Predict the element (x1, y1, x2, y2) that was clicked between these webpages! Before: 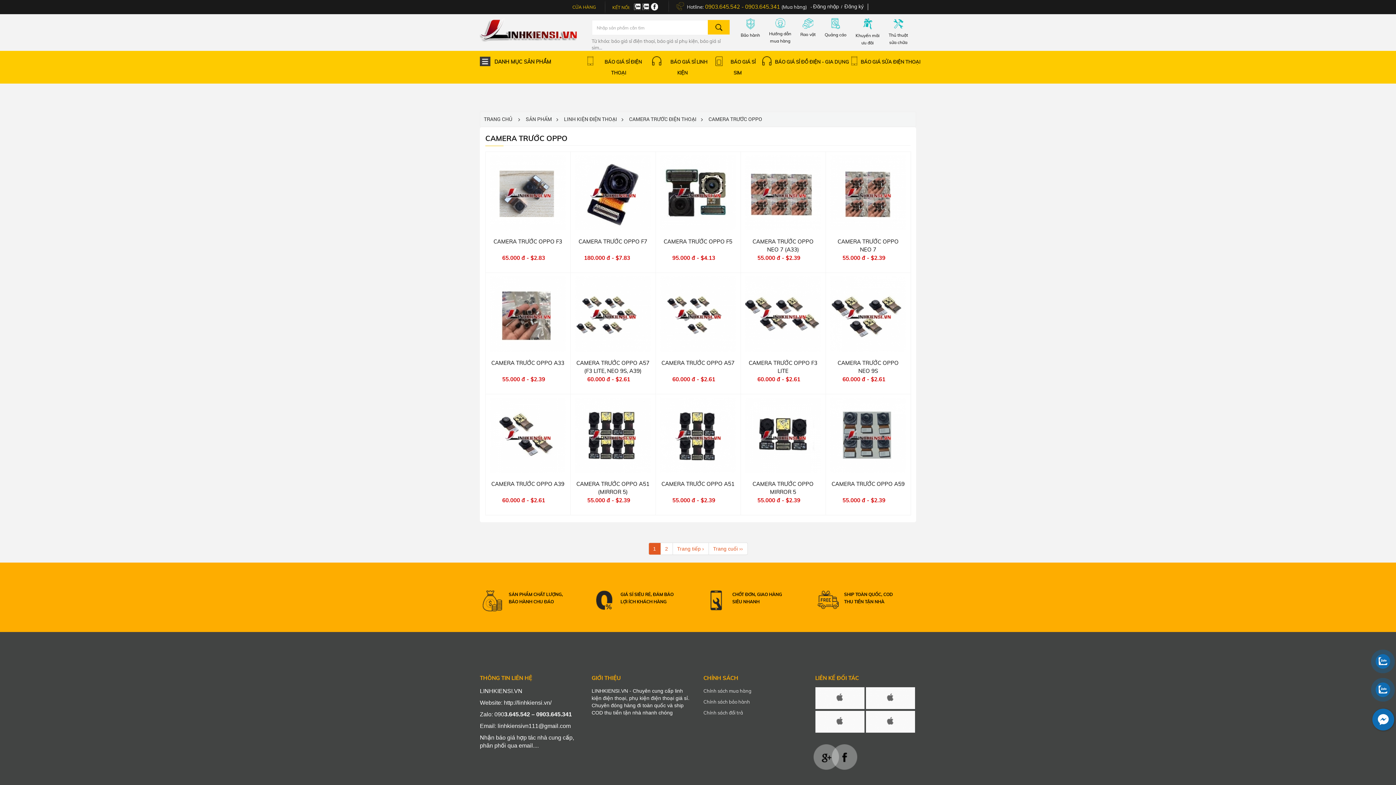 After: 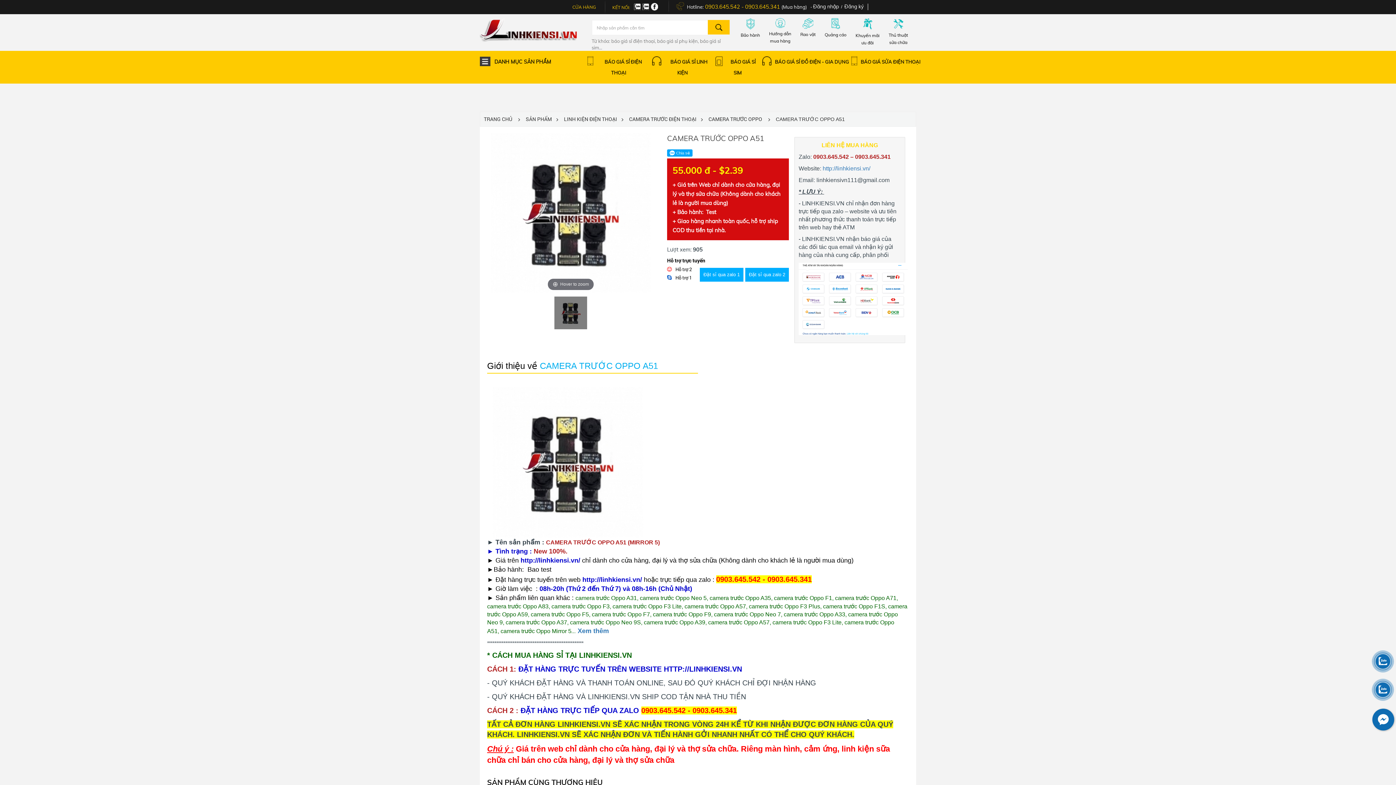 Action: bbox: (661, 480, 734, 487) label: CAMERA TRƯỚC OPPO A51